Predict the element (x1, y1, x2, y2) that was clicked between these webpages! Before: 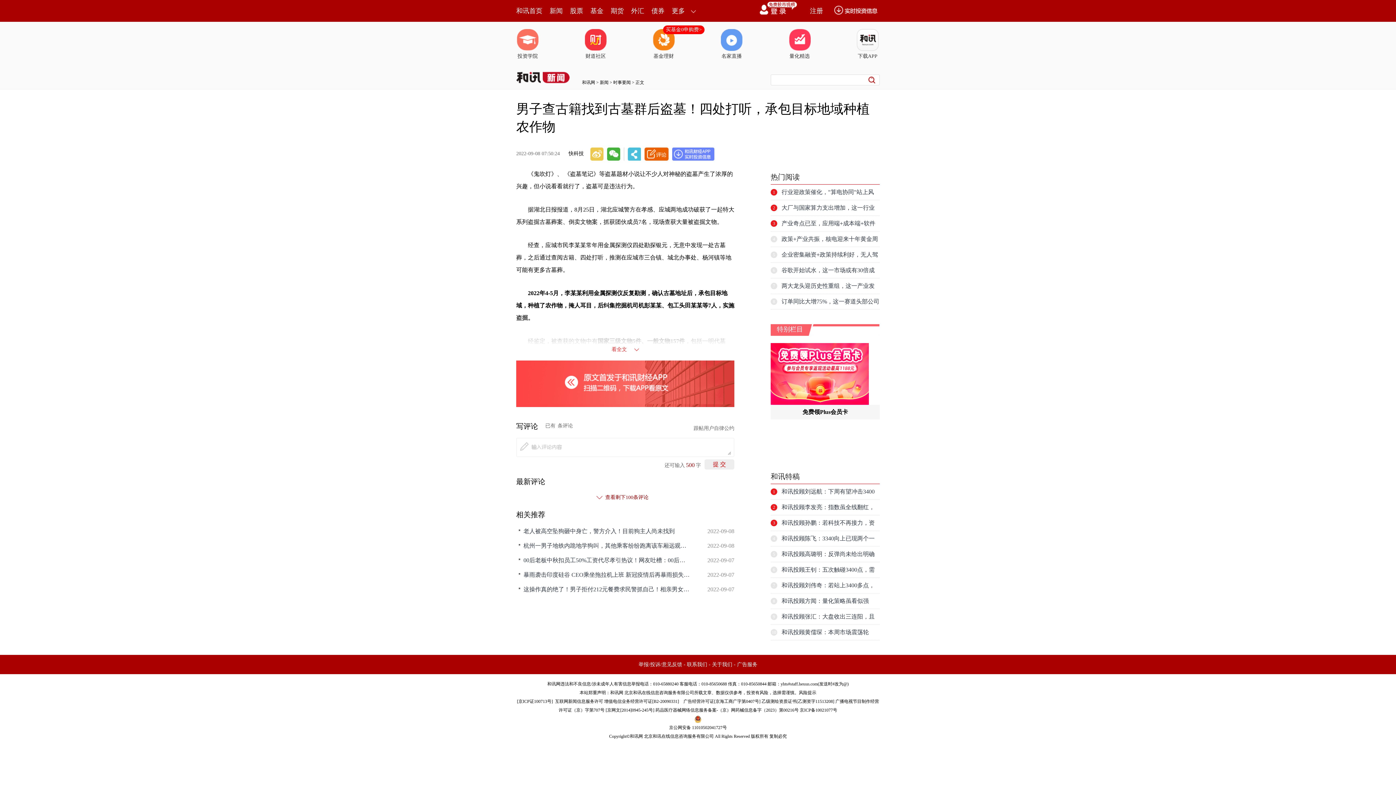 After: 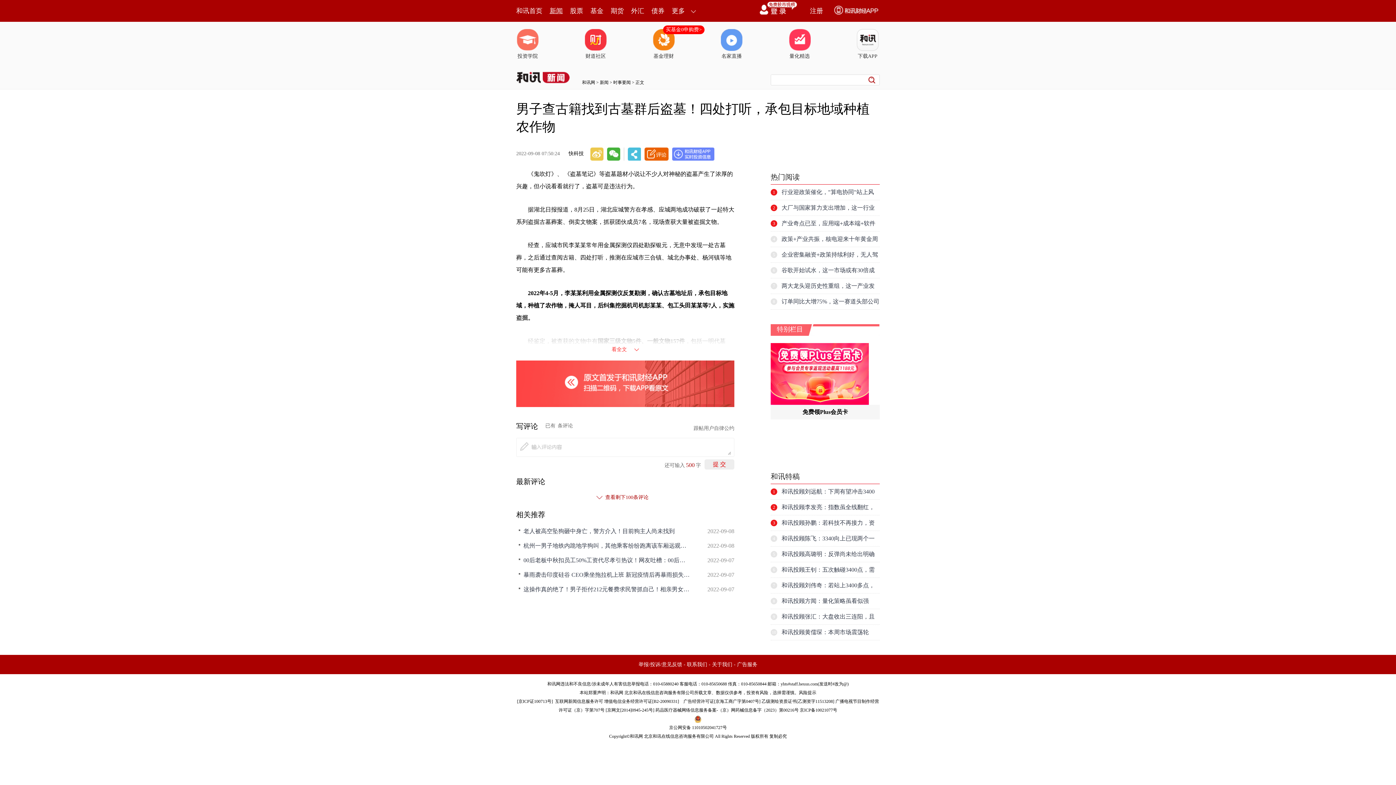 Action: label: 新闻 bbox: (549, 0, 562, 21)